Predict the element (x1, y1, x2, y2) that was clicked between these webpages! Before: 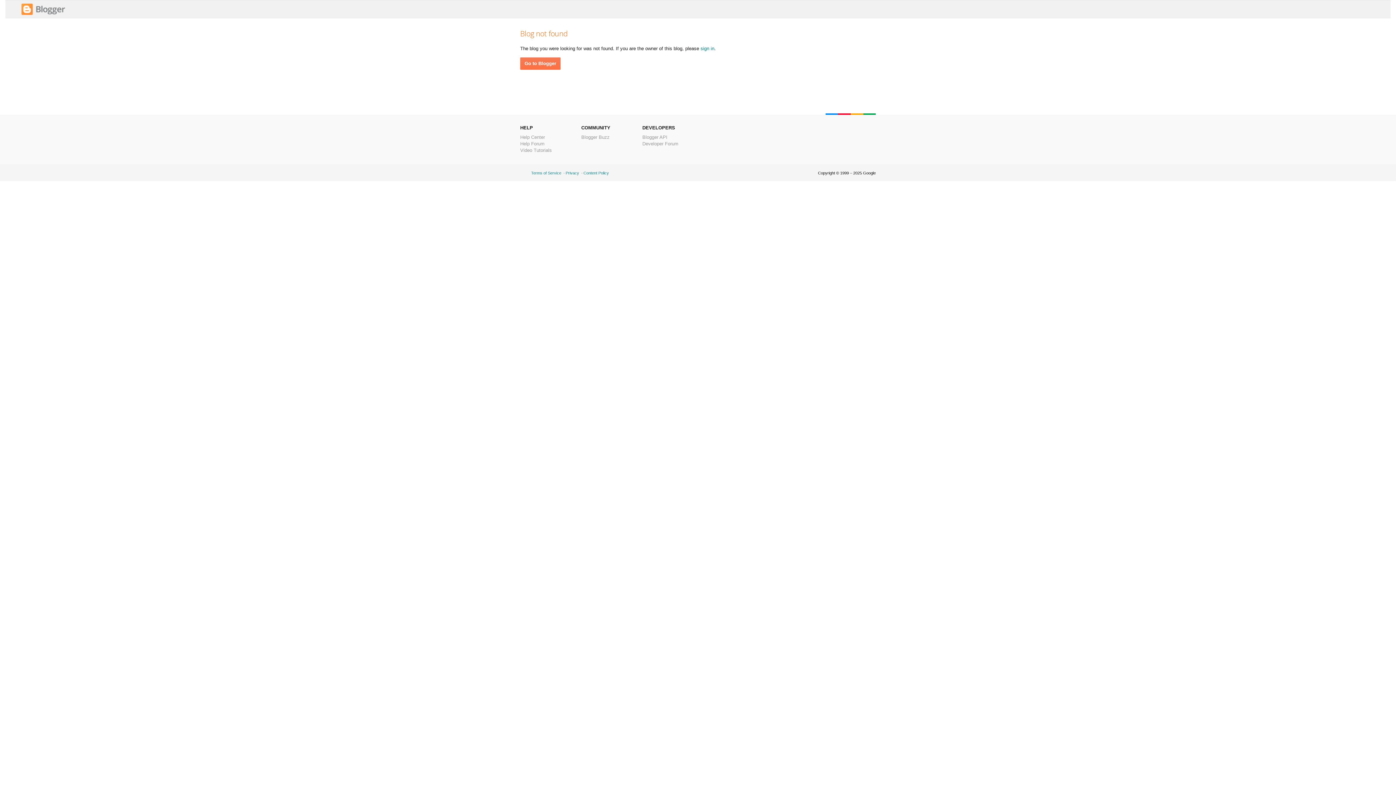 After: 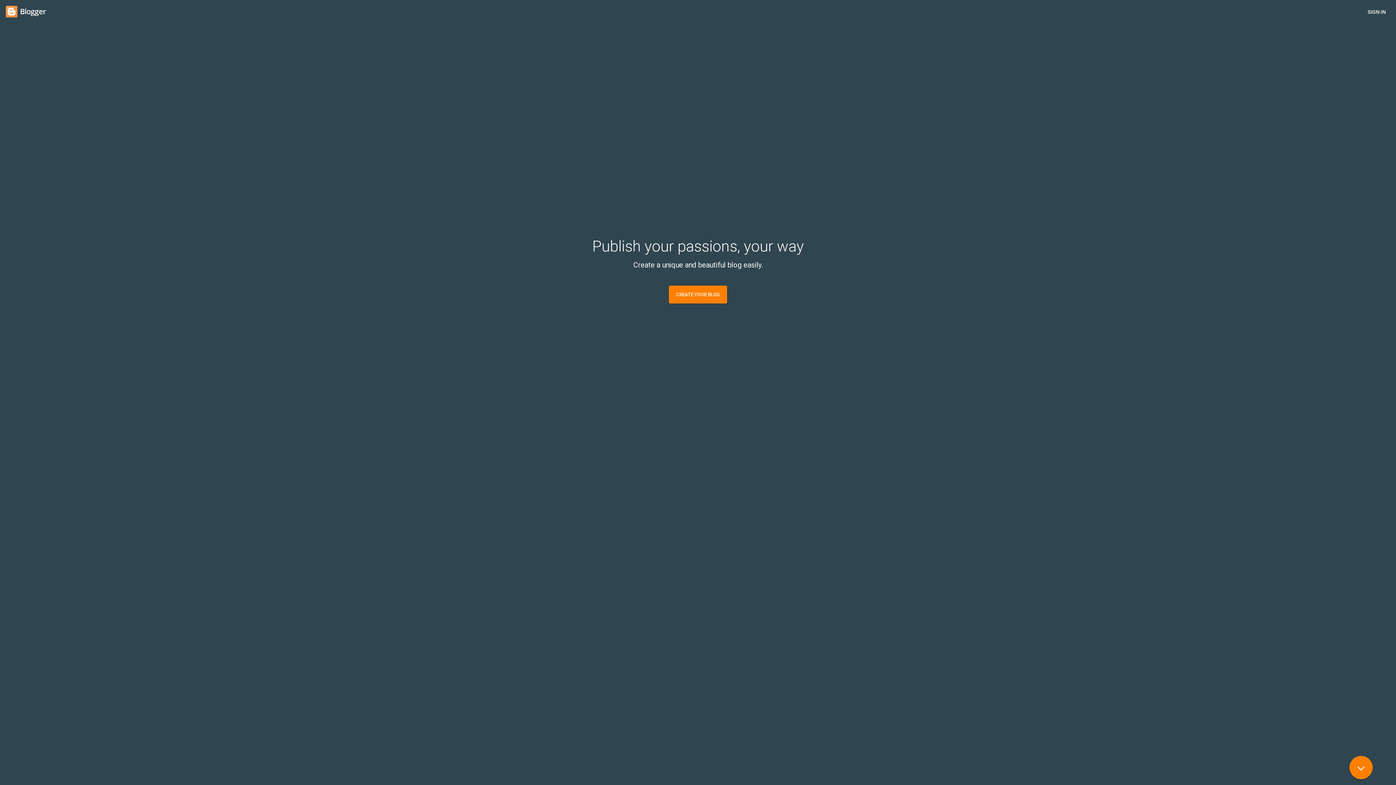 Action: bbox: (700, 45, 714, 51) label: sign in